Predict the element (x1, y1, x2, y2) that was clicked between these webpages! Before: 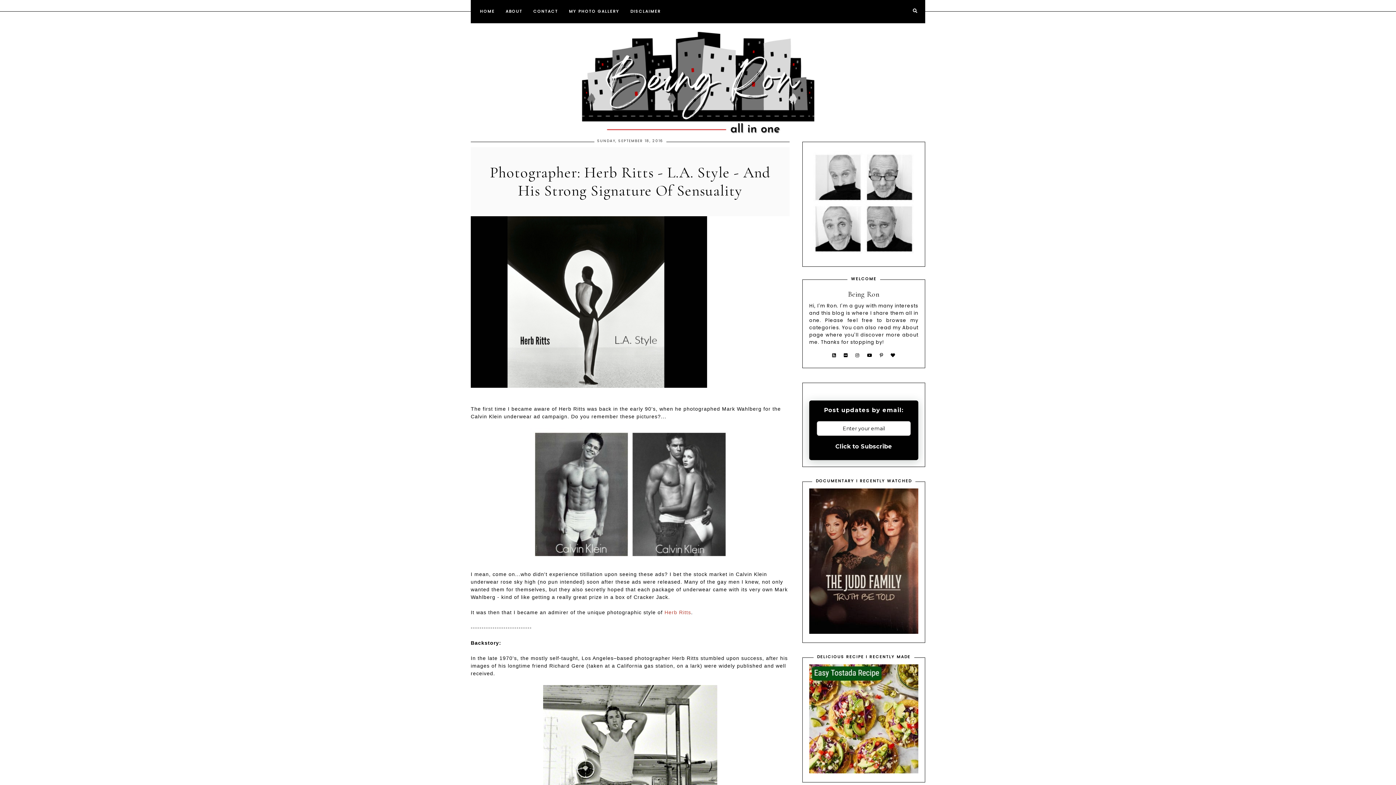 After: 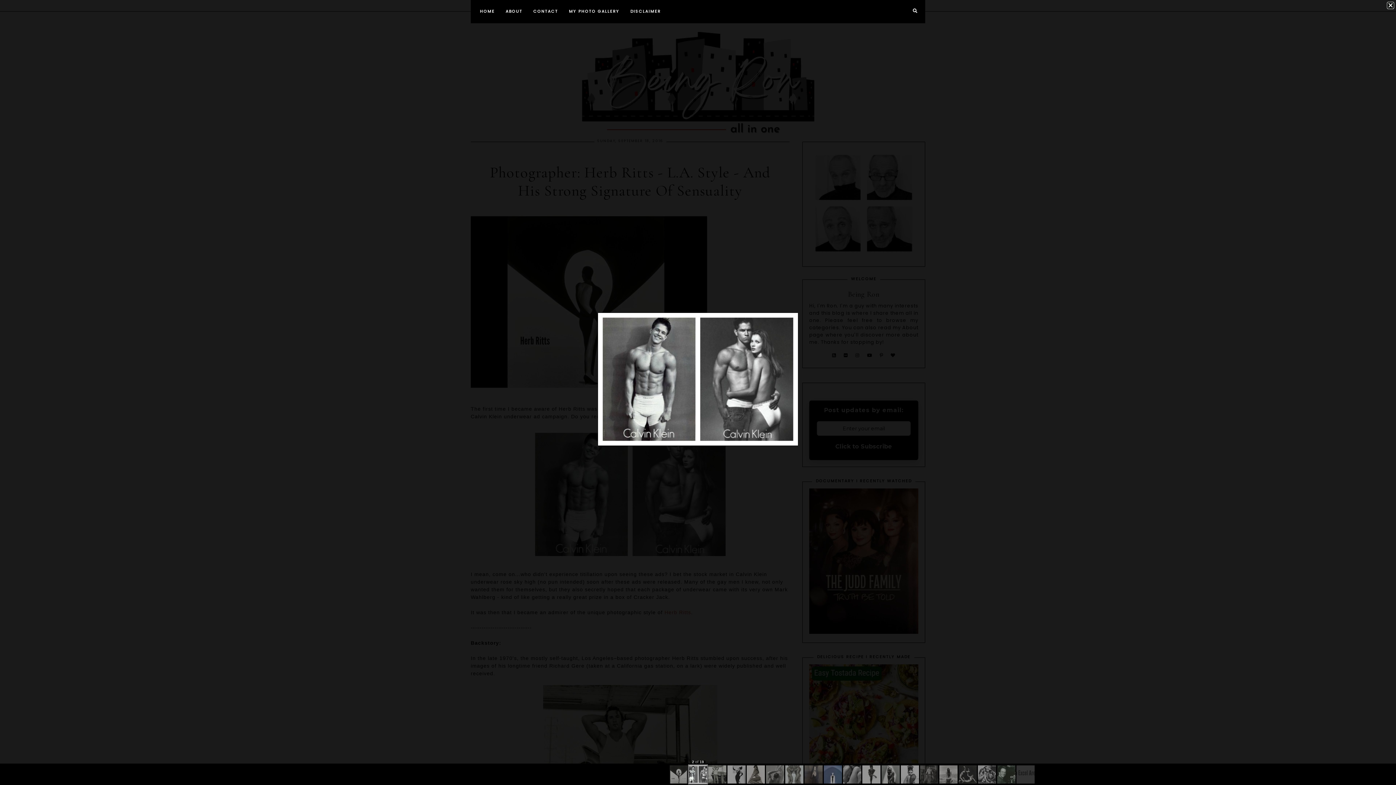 Action: bbox: (530, 556, 730, 562)